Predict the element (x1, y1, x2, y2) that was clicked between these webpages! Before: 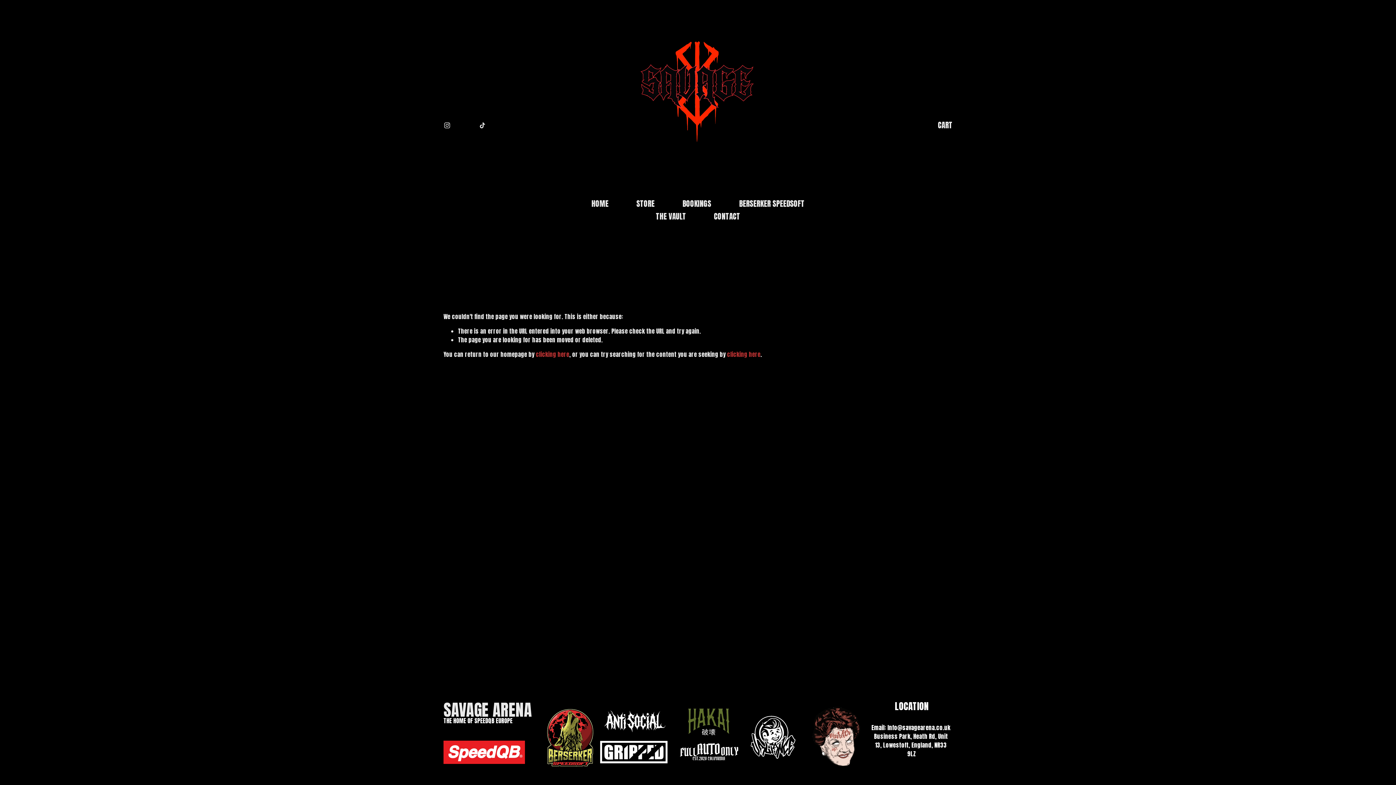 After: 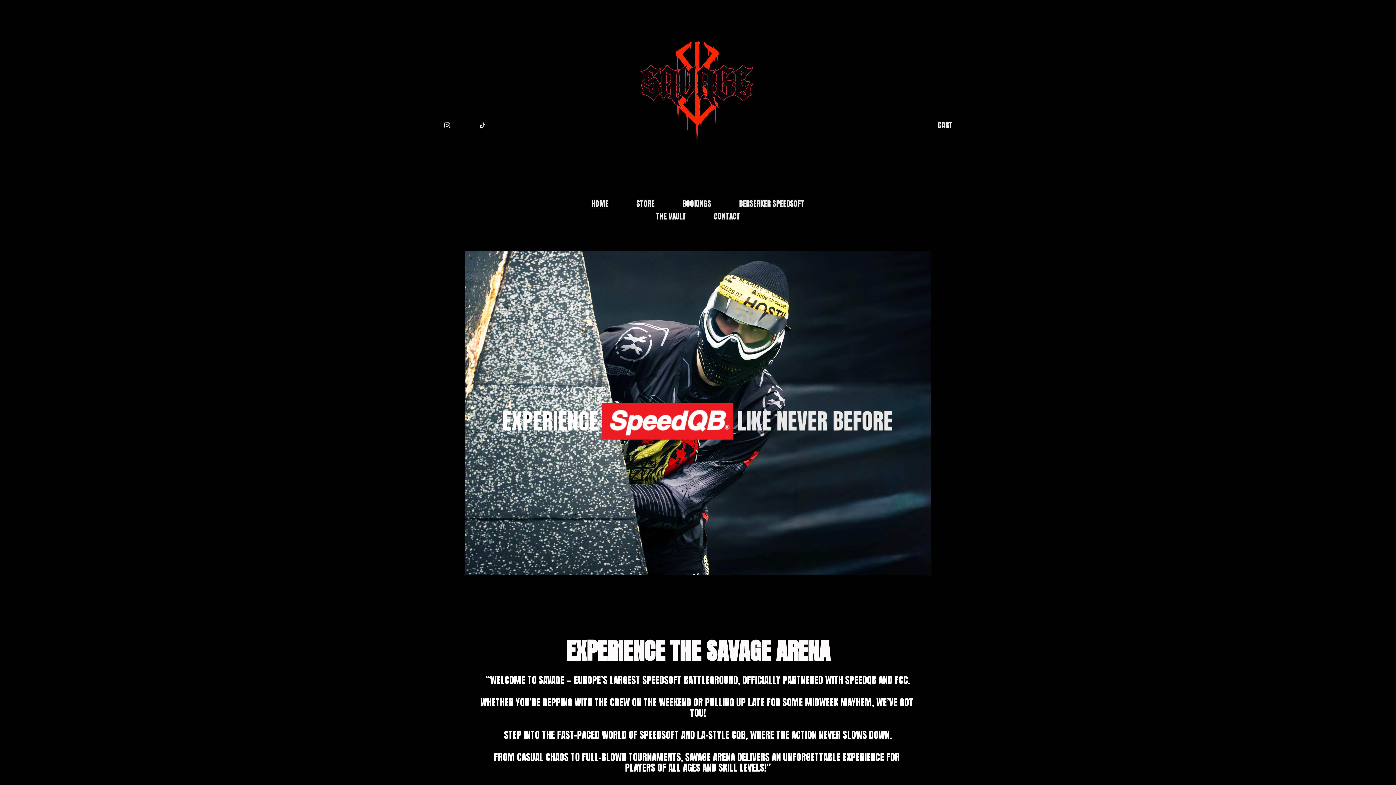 Action: label: HOME bbox: (591, 197, 608, 210)